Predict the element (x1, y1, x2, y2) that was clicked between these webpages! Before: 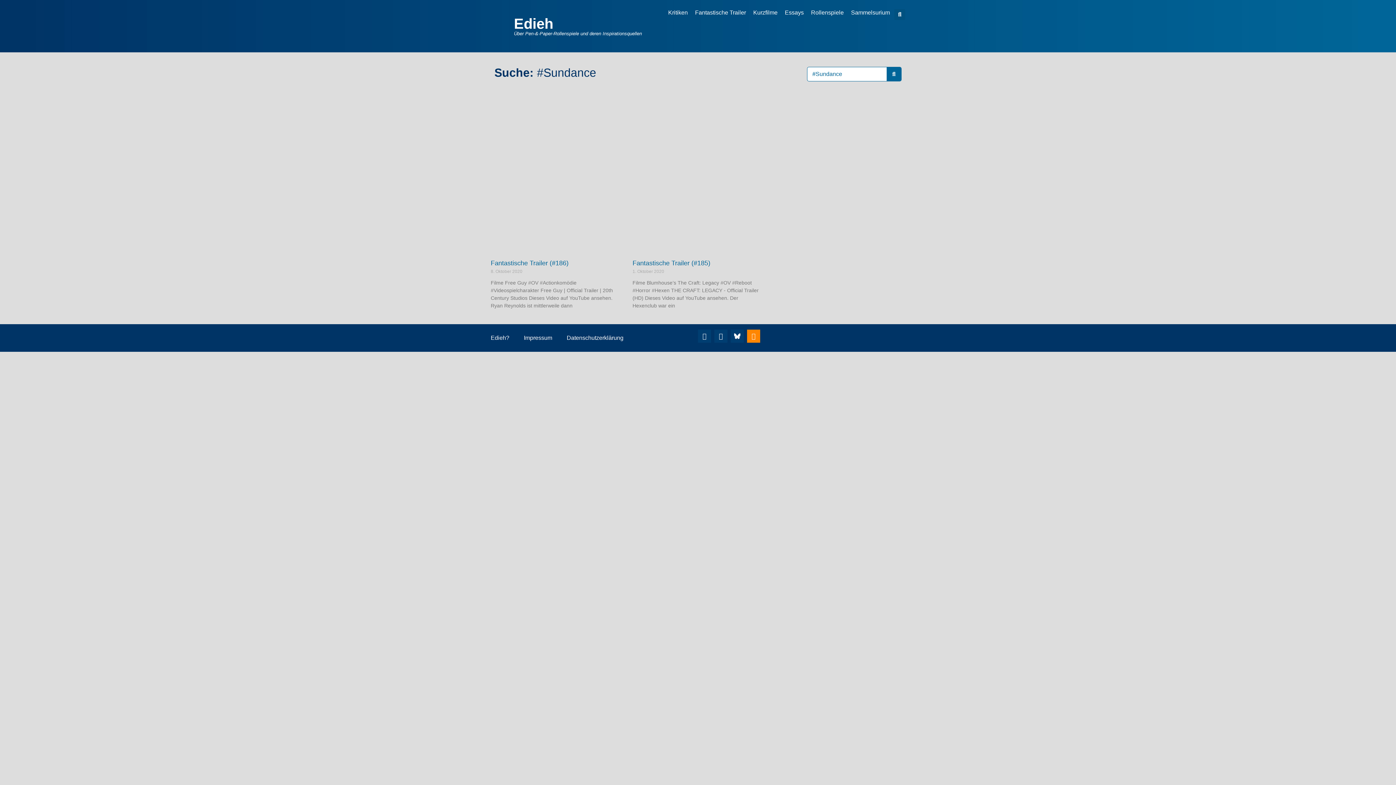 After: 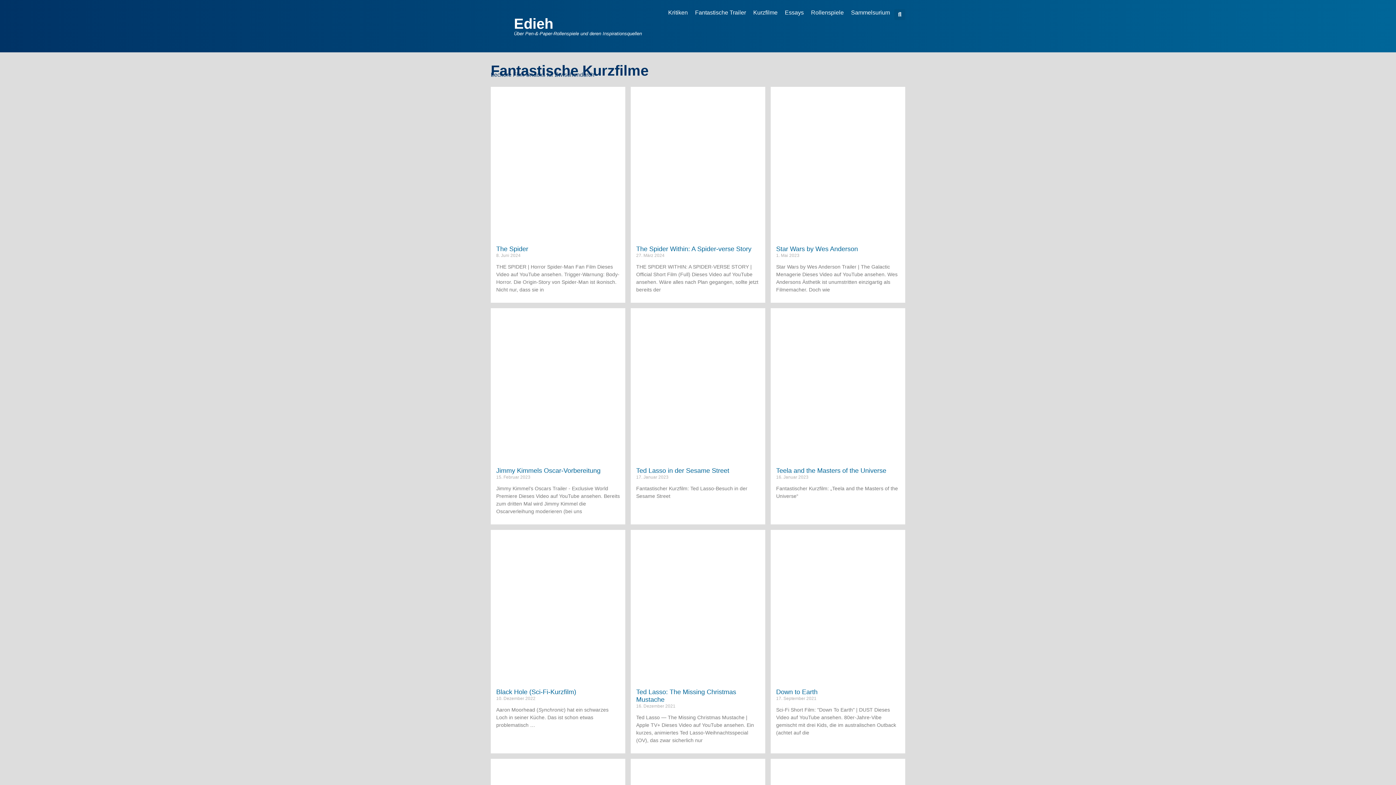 Action: label: Kurzfilme bbox: (749, 9, 781, 16)